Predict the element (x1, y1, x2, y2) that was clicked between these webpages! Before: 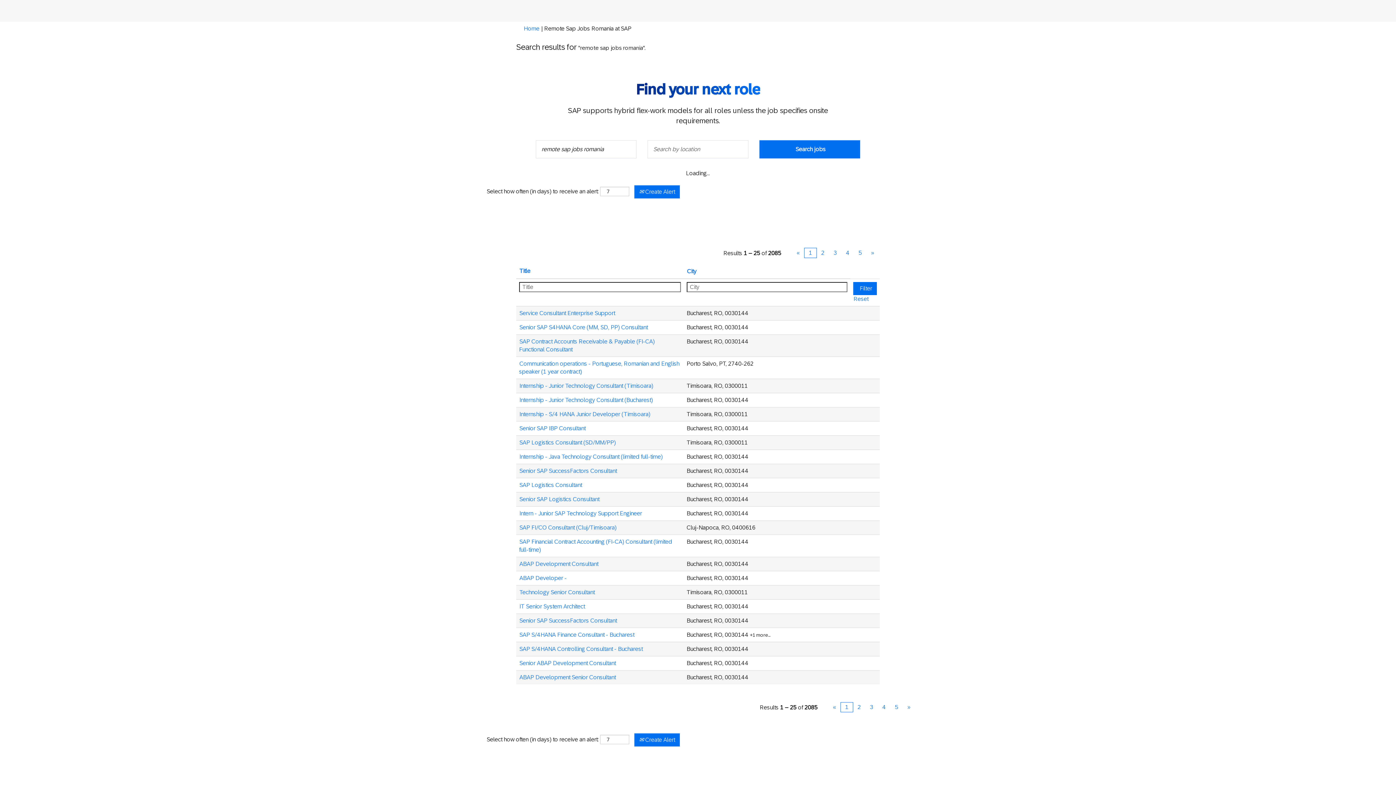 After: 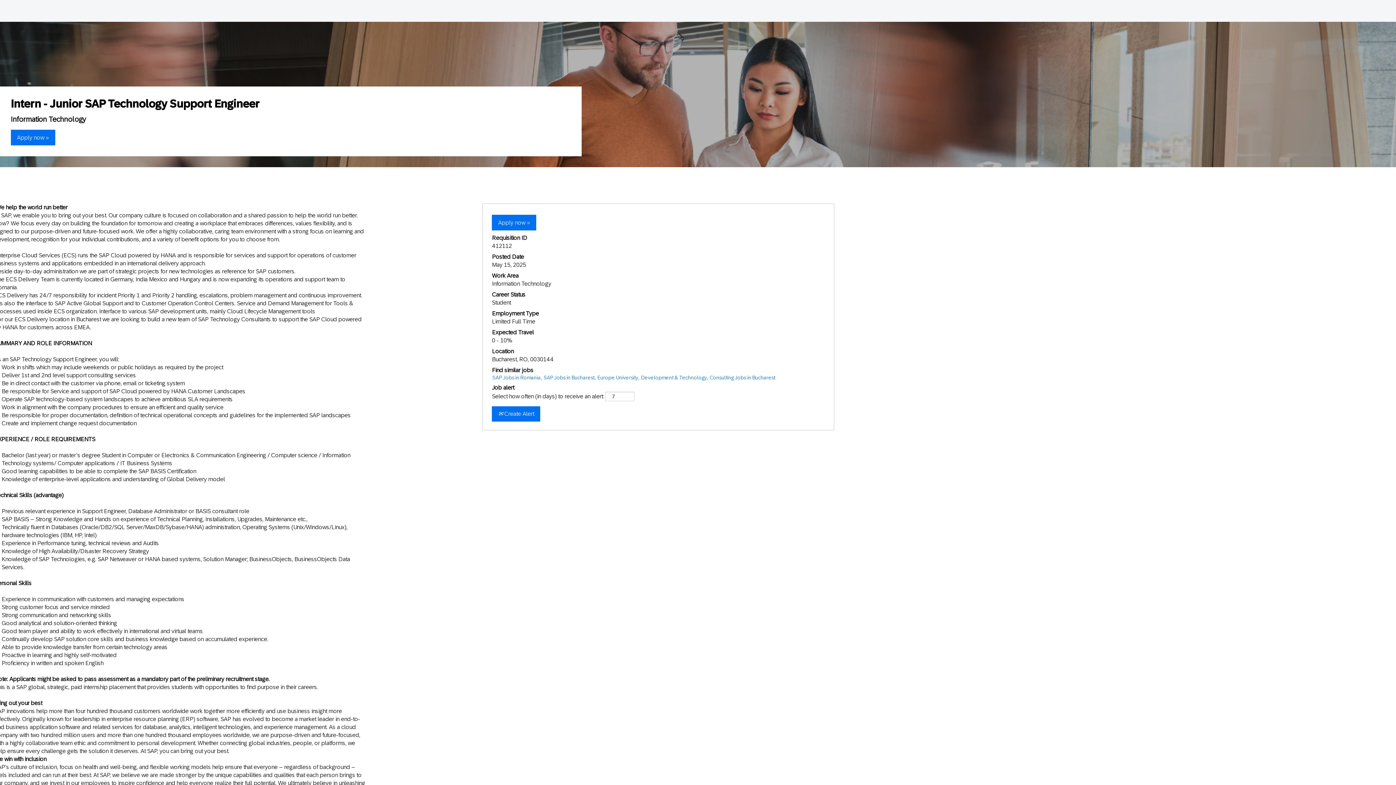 Action: bbox: (519, 510, 642, 517) label: Intern - Junior SAP Technology Support Engineer